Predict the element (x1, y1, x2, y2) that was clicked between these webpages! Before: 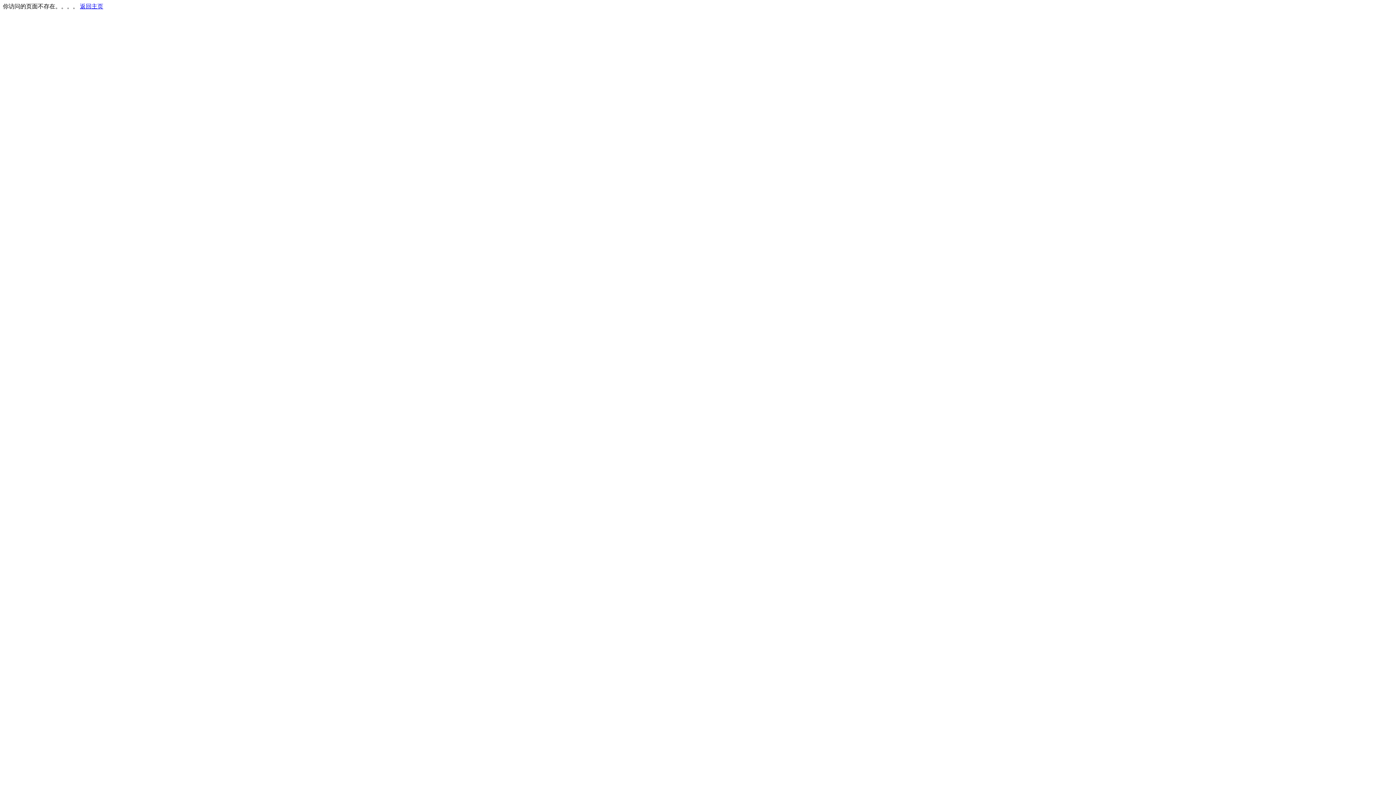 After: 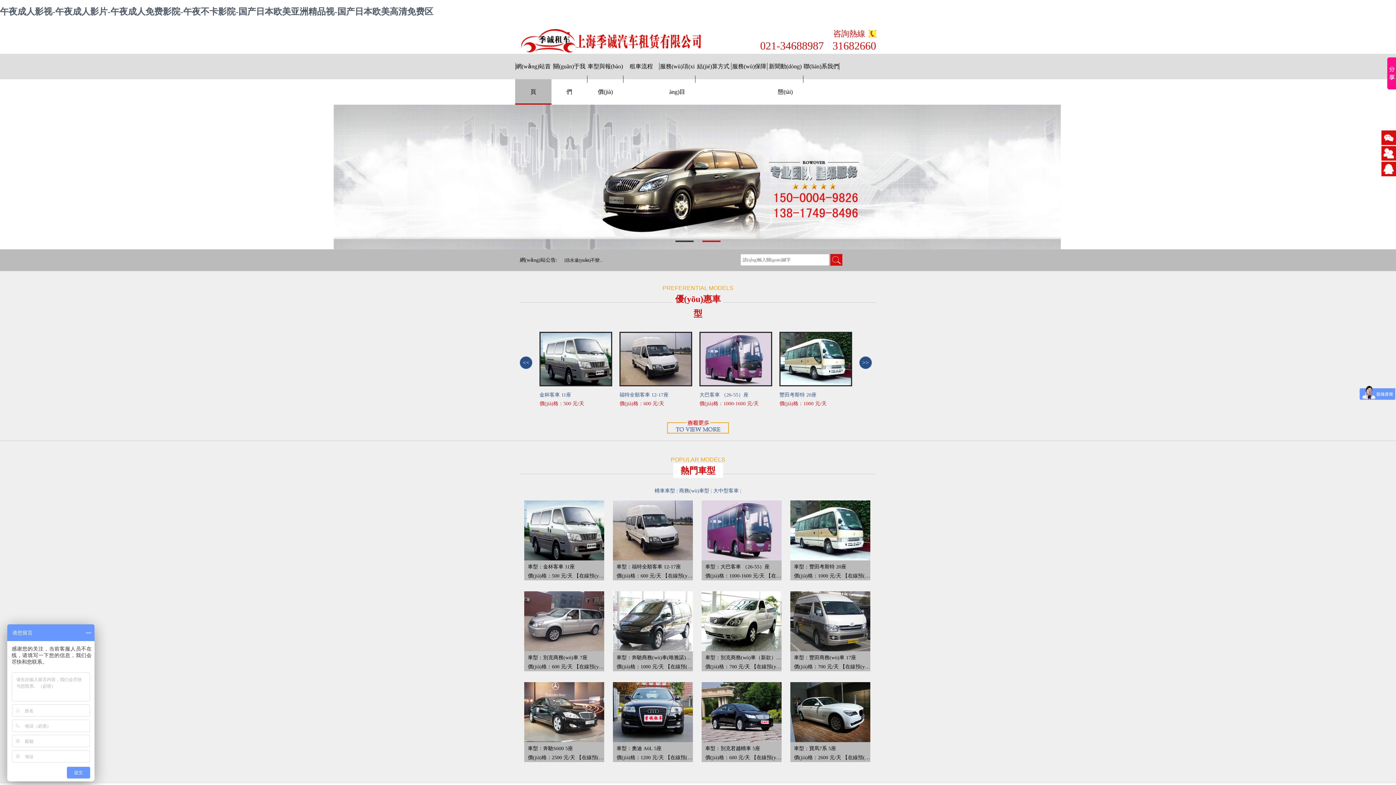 Action: label: 返回主页 bbox: (80, 3, 103, 9)